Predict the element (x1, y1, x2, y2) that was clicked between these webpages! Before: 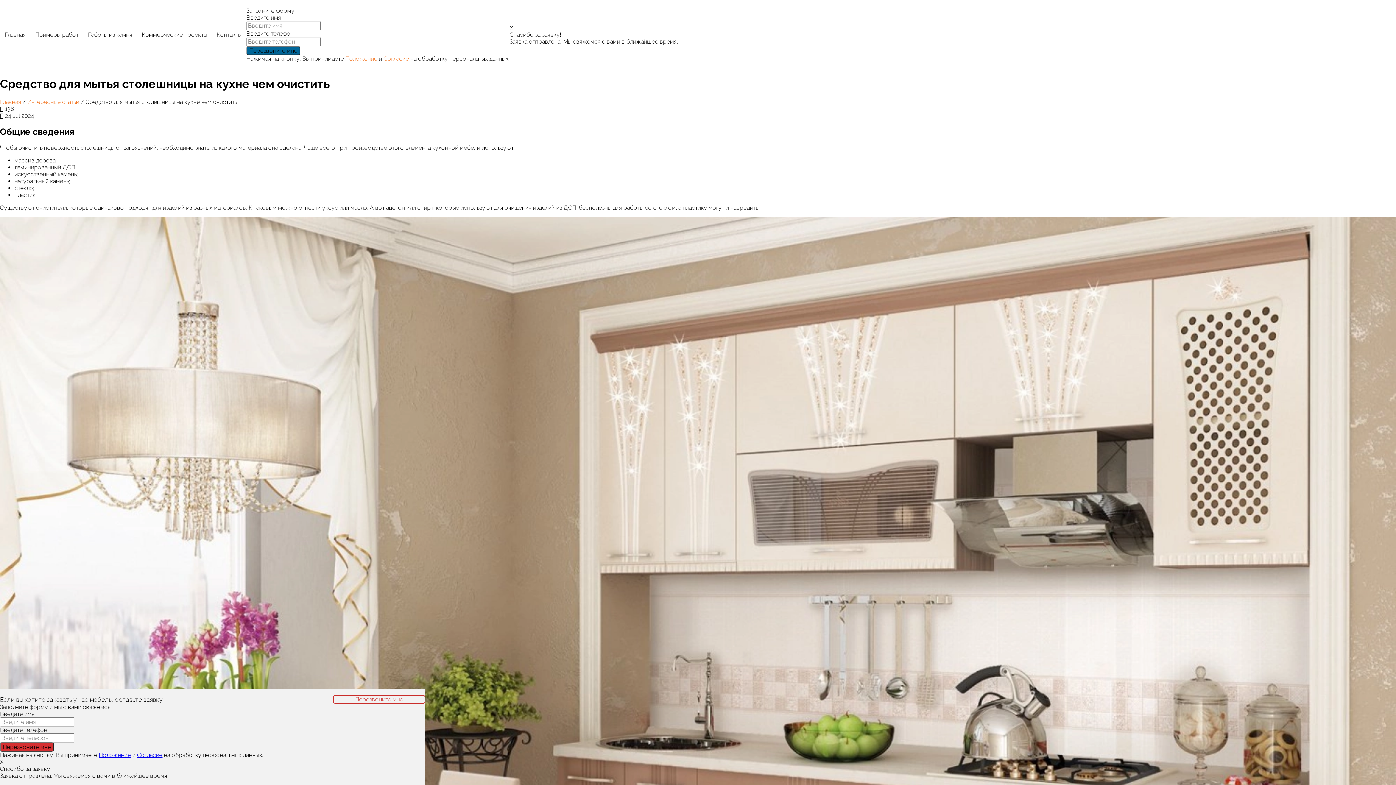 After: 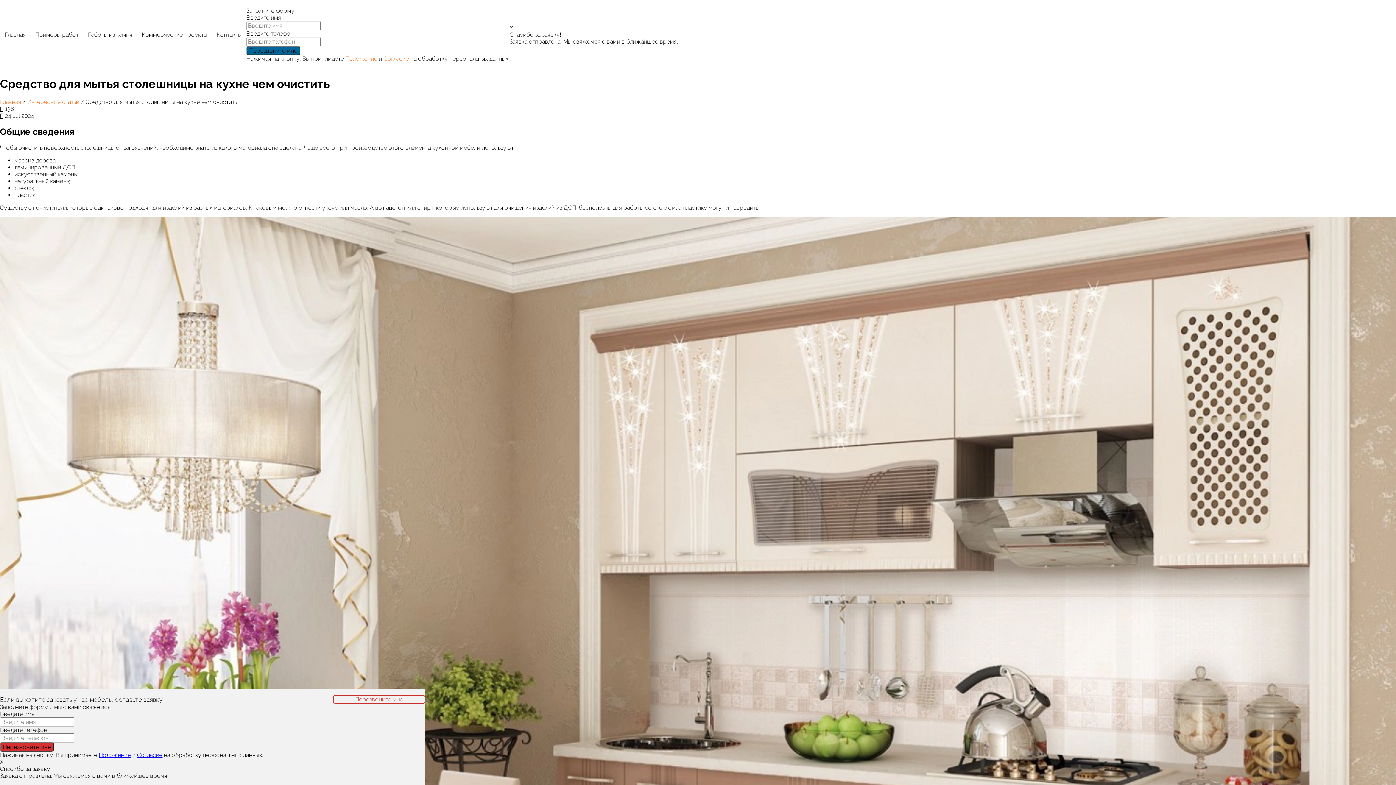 Action: label: Положение bbox: (98, 752, 130, 758)